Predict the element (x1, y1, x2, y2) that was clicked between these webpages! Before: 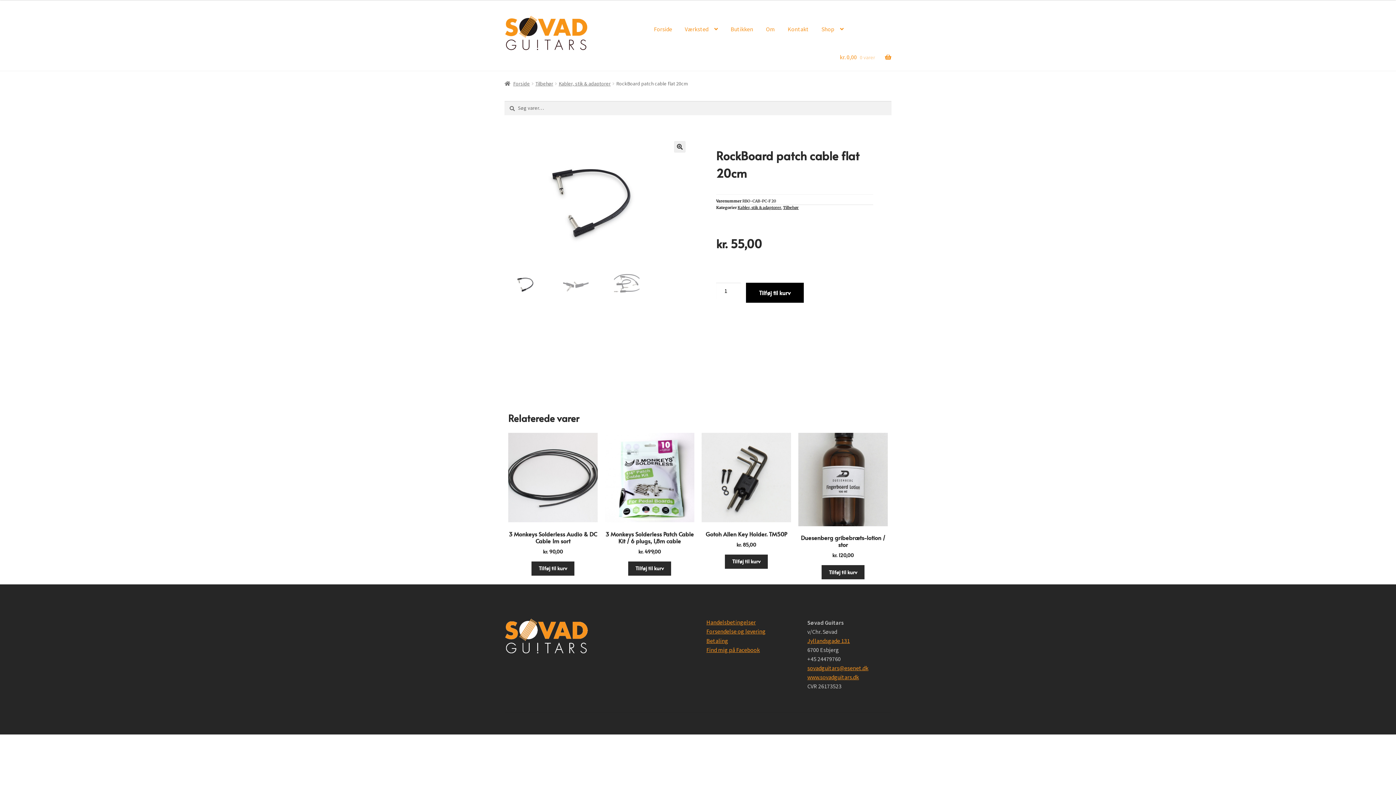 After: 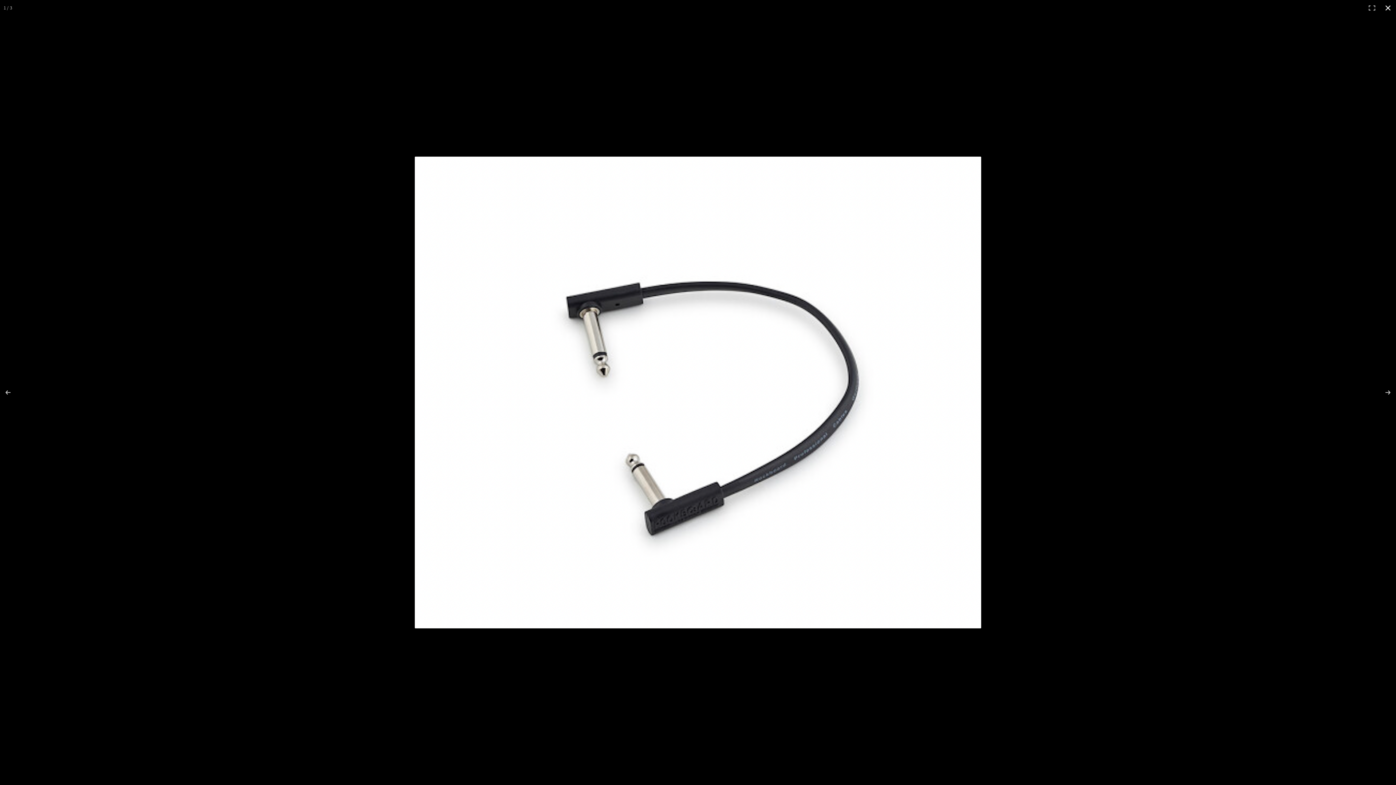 Action: label: View full-screen image gallery bbox: (674, 140, 685, 152)